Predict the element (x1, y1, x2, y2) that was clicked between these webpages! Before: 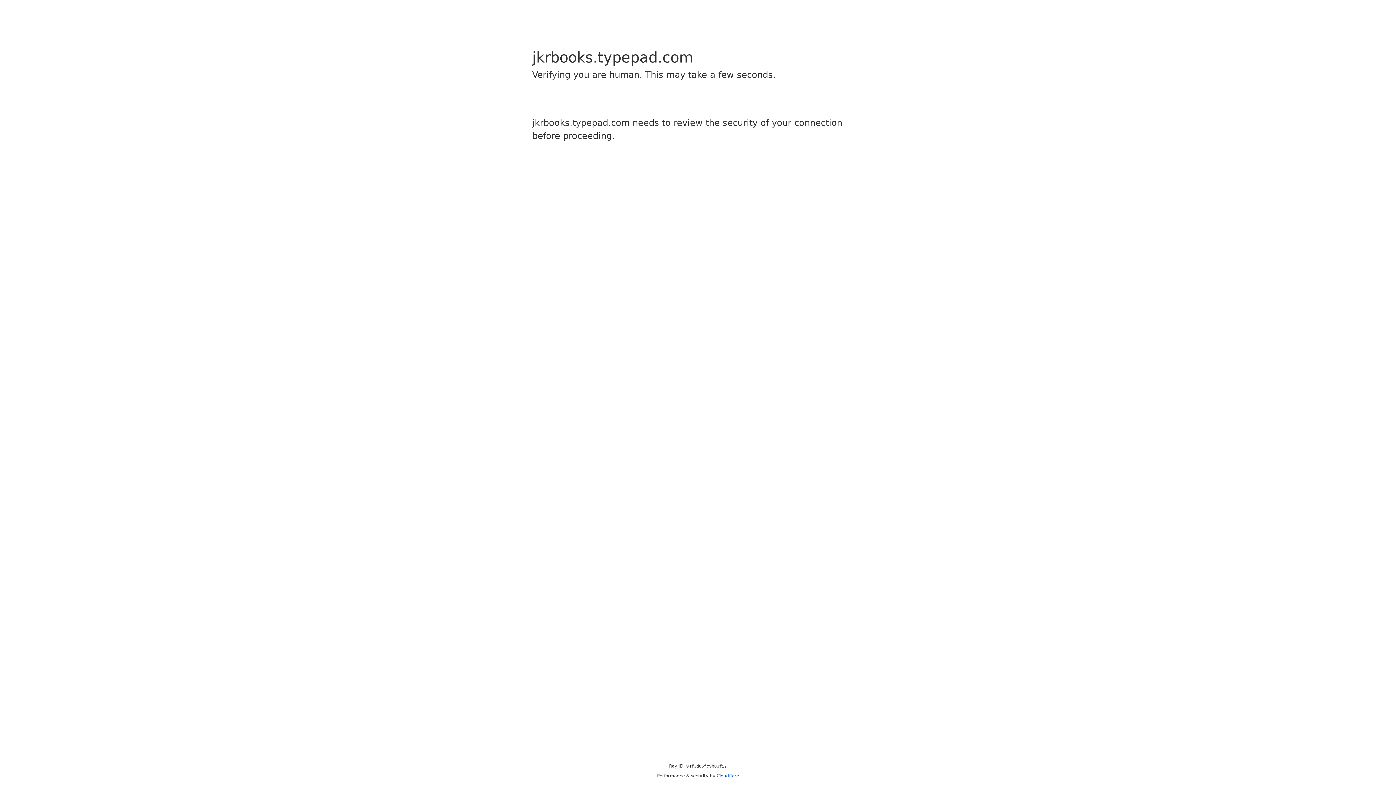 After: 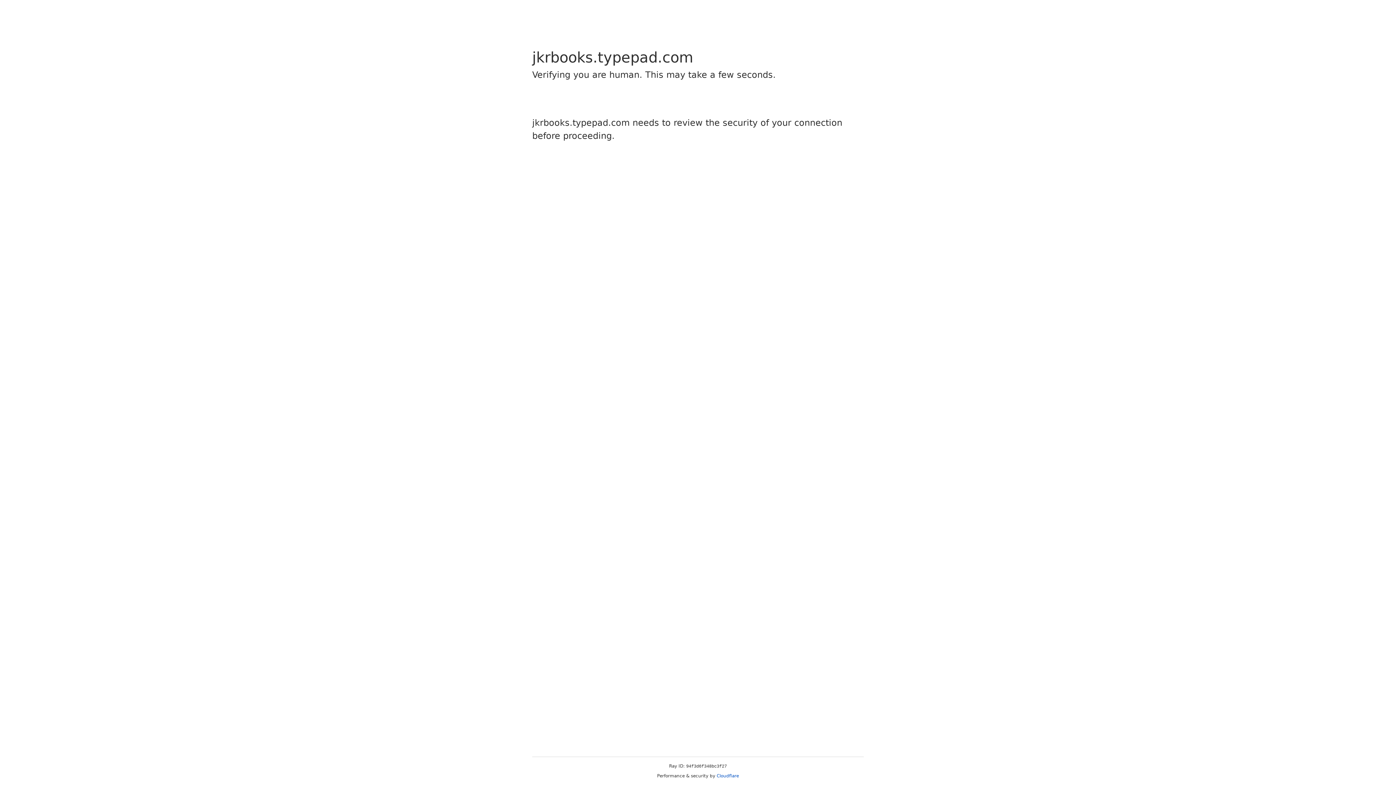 Action: label: Cloudflare bbox: (716, 773, 739, 778)